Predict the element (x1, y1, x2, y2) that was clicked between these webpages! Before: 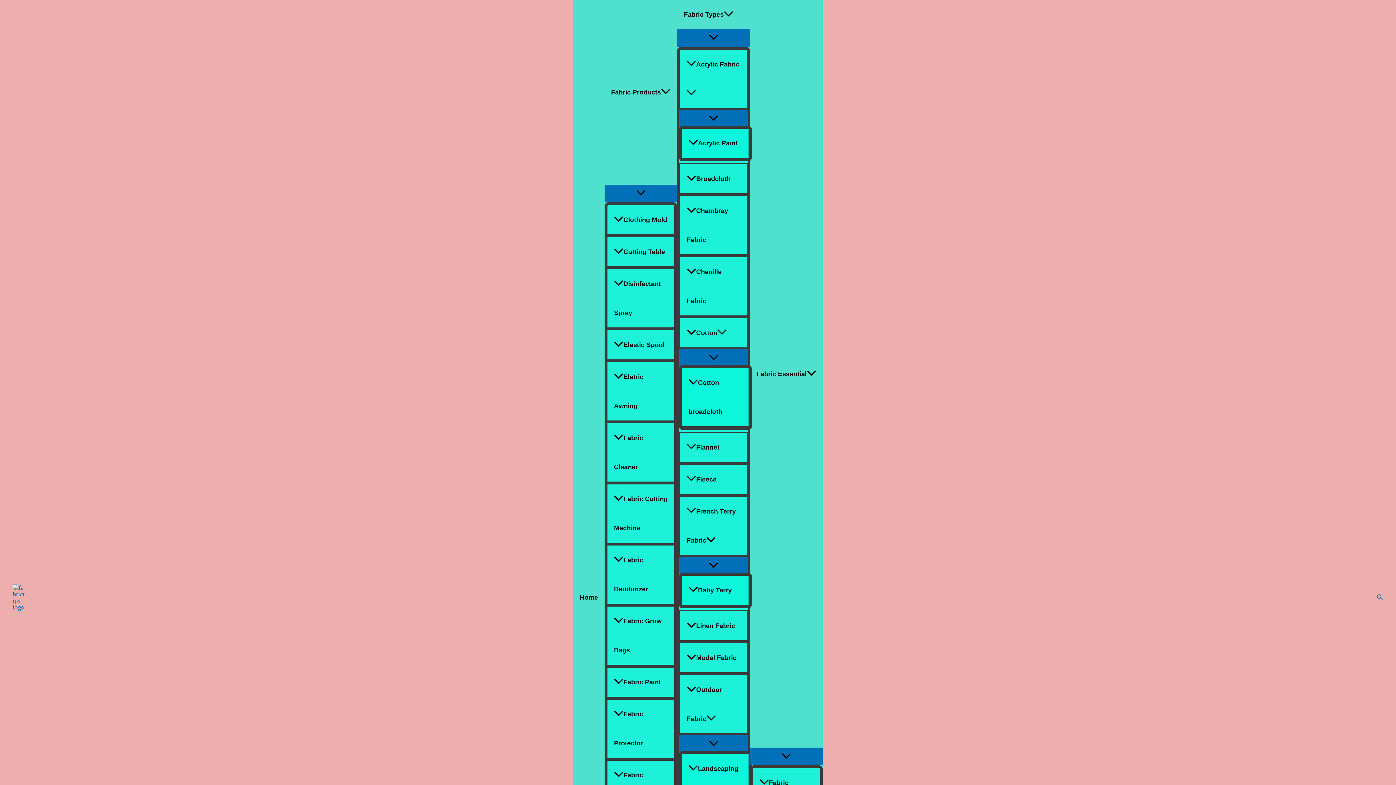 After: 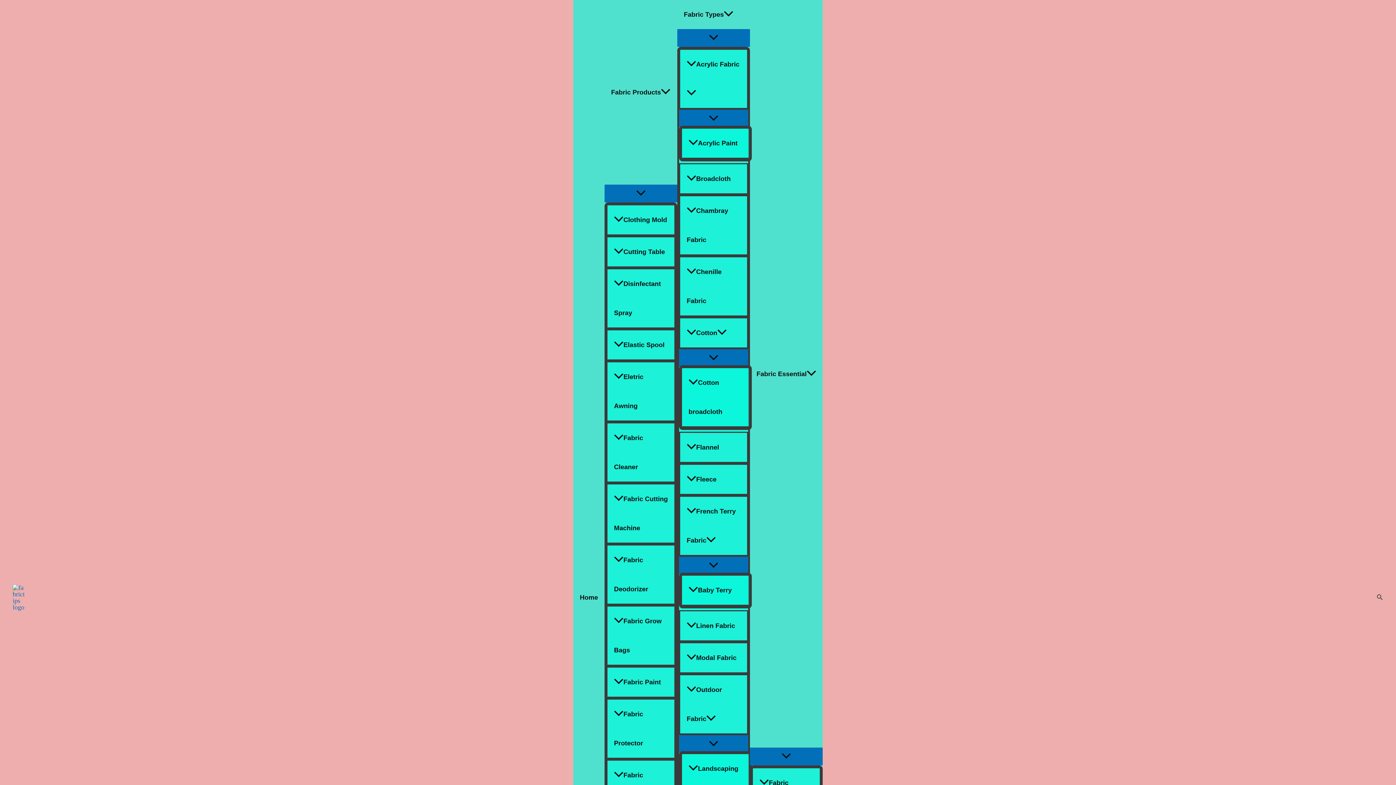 Action: label: Search button bbox: (1377, 592, 1383, 602)